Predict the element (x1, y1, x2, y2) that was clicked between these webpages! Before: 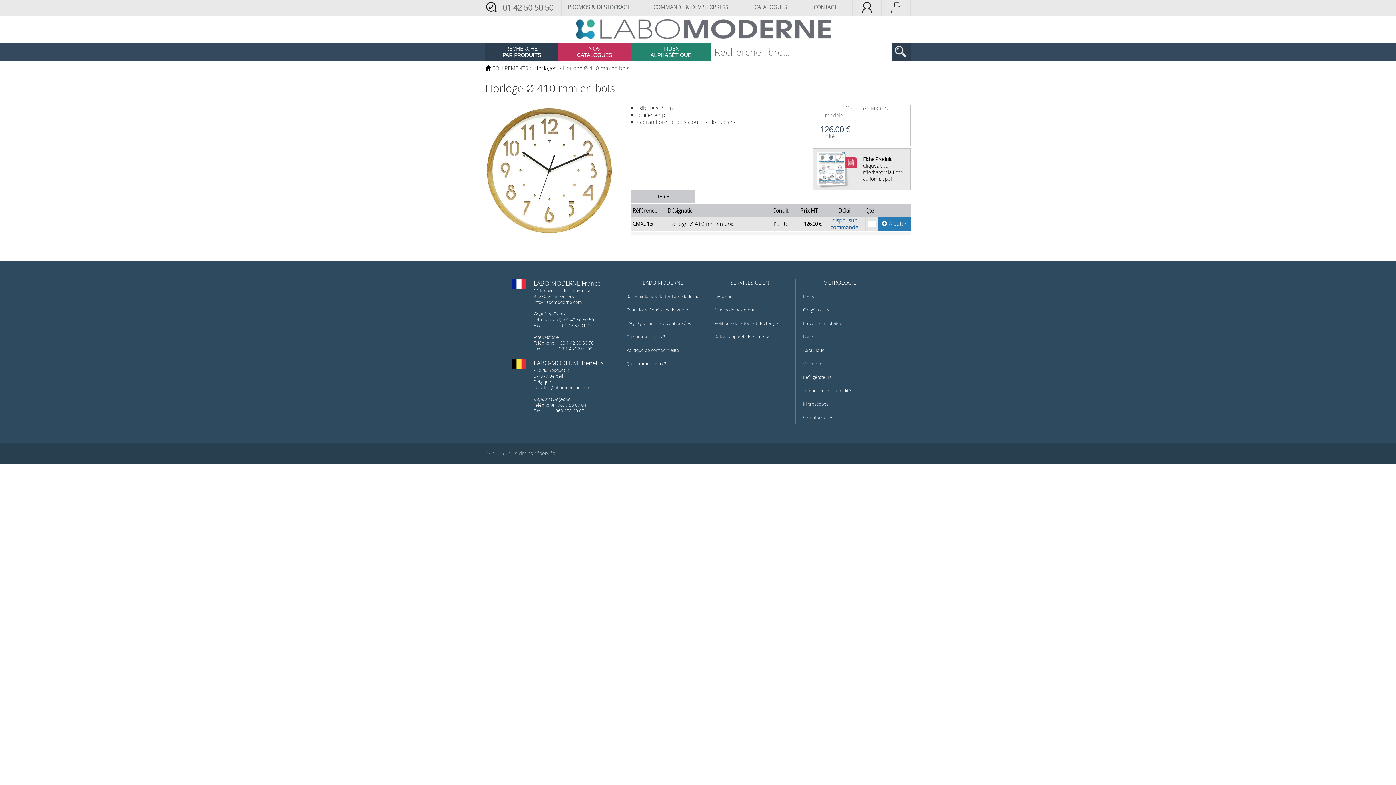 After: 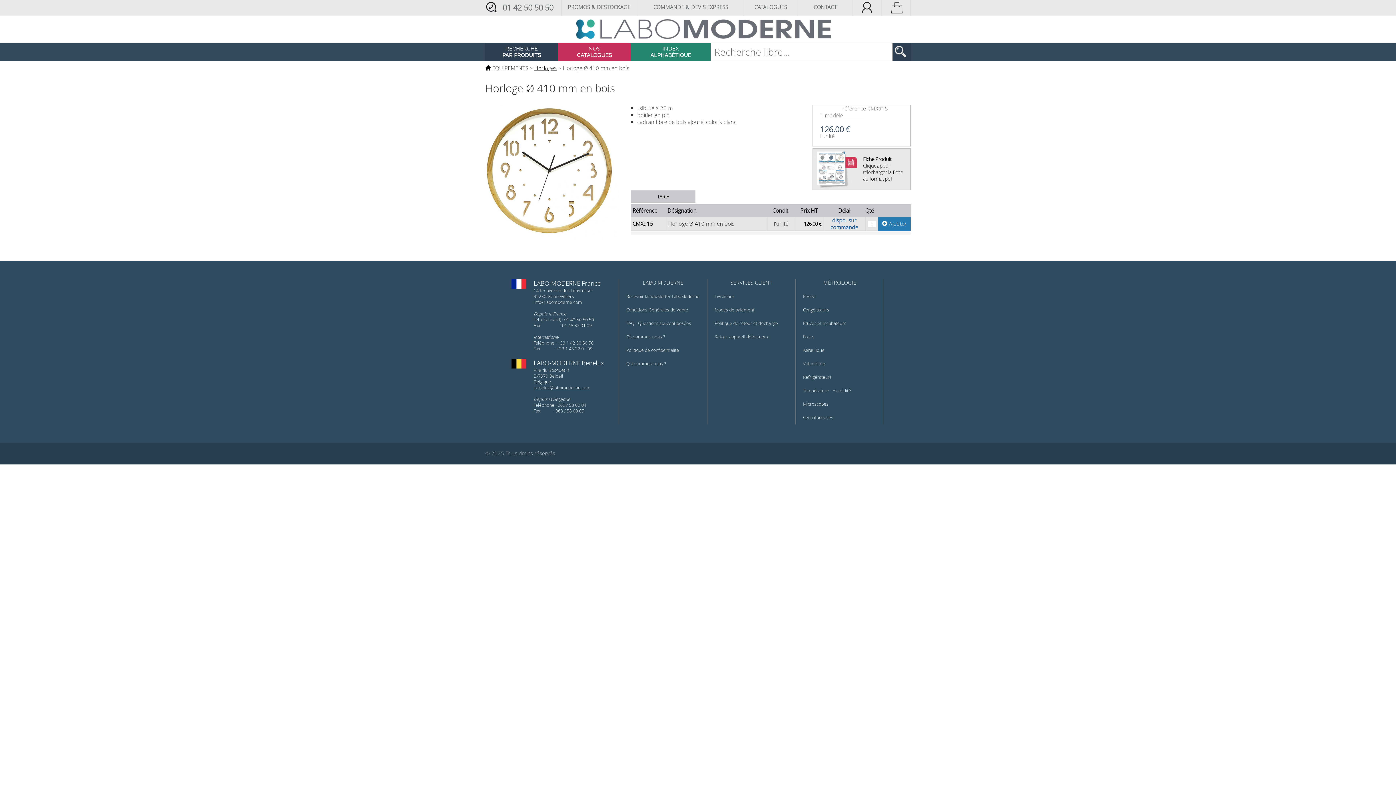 Action: bbox: (533, 384, 590, 390) label: benelux@labomoderne.com